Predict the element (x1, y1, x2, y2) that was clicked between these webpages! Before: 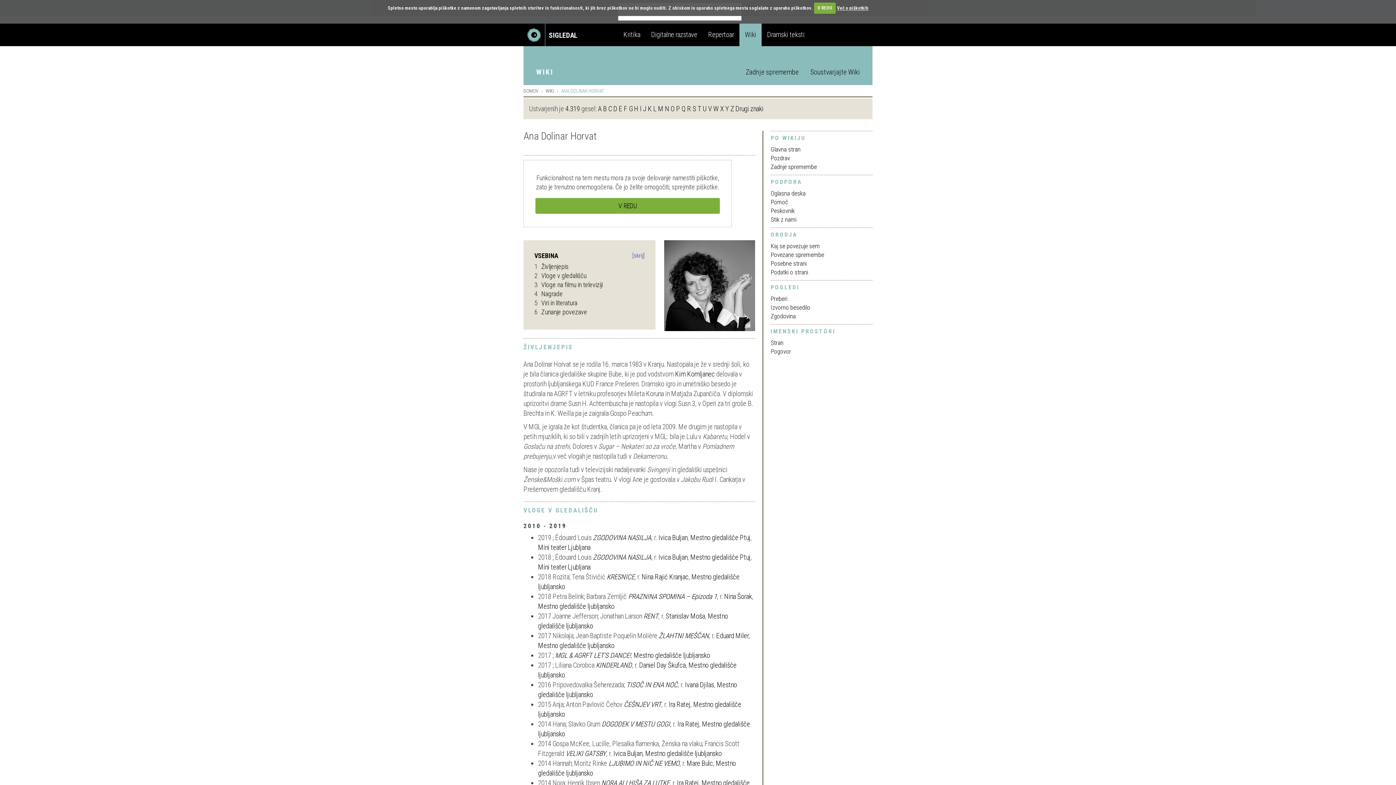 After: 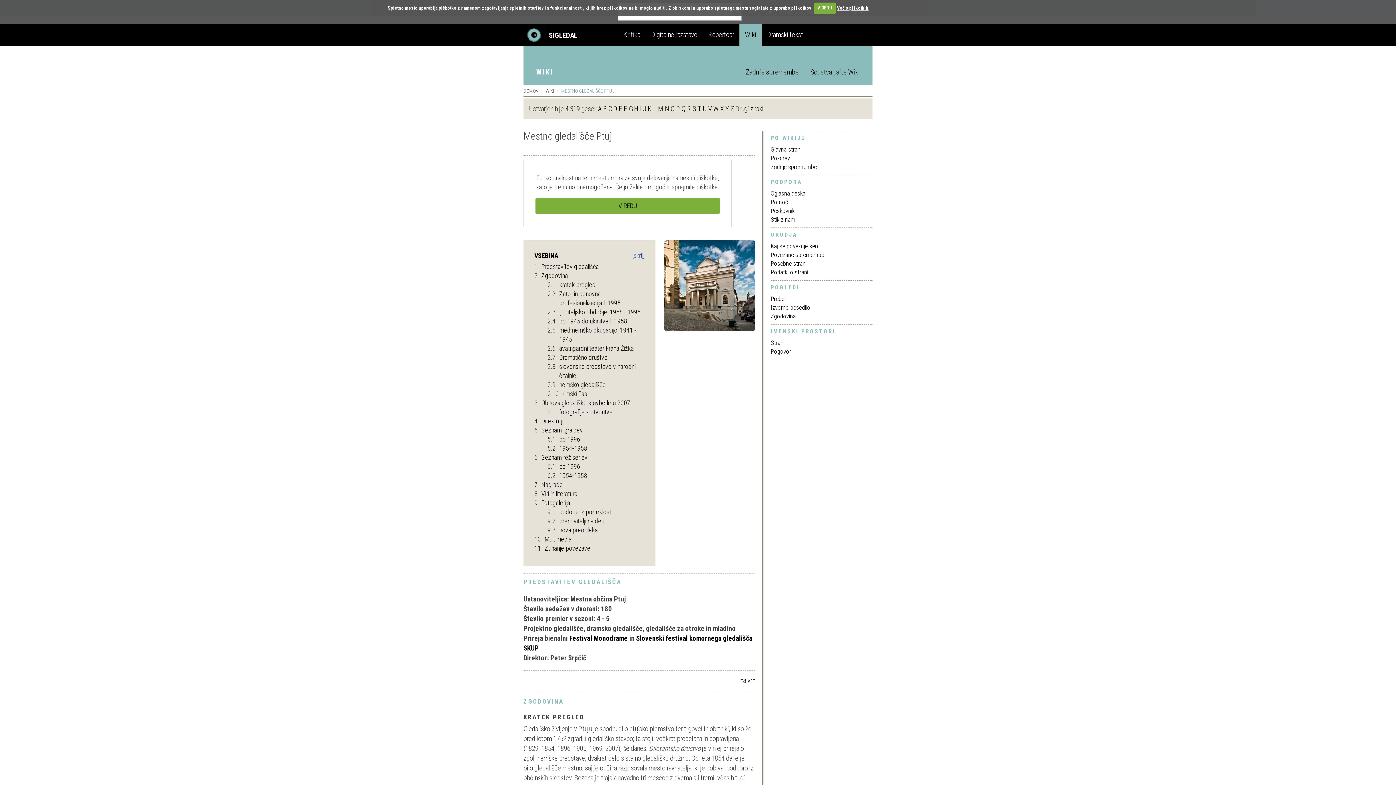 Action: label: Mestno gledališče Ptuj bbox: (690, 553, 750, 561)